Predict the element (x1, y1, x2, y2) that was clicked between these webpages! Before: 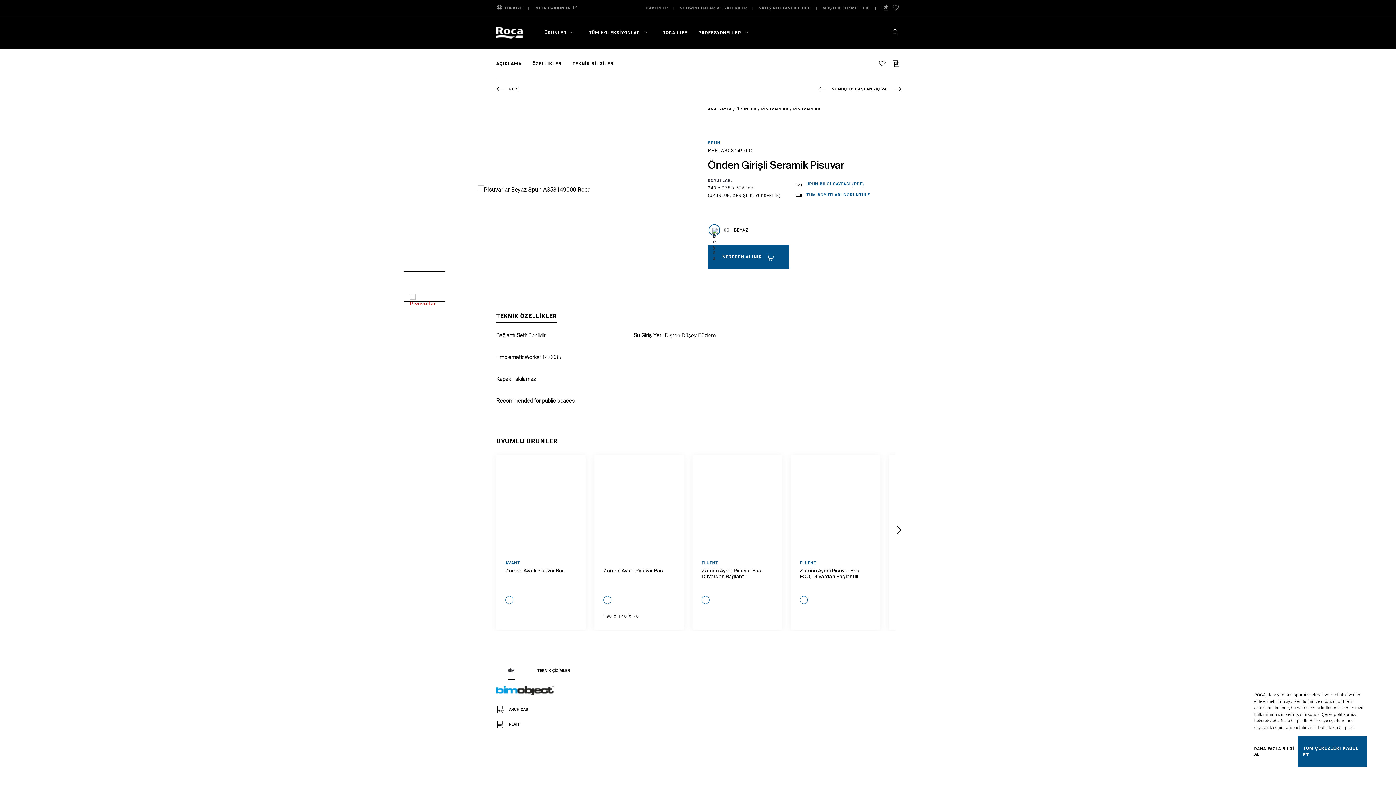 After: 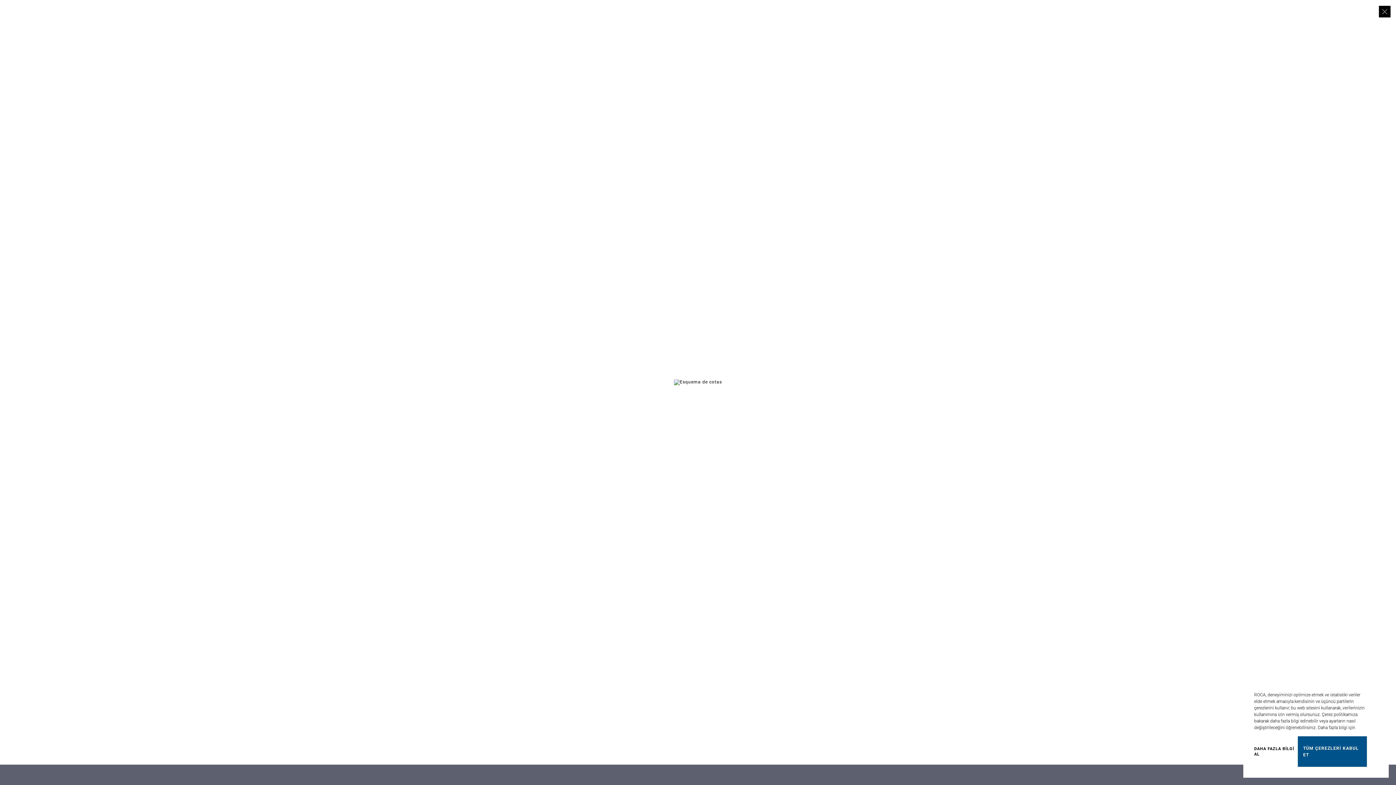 Action: label:  TÜM BOYUTLARI GÖRÜNTÜLE bbox: (795, 192, 870, 198)